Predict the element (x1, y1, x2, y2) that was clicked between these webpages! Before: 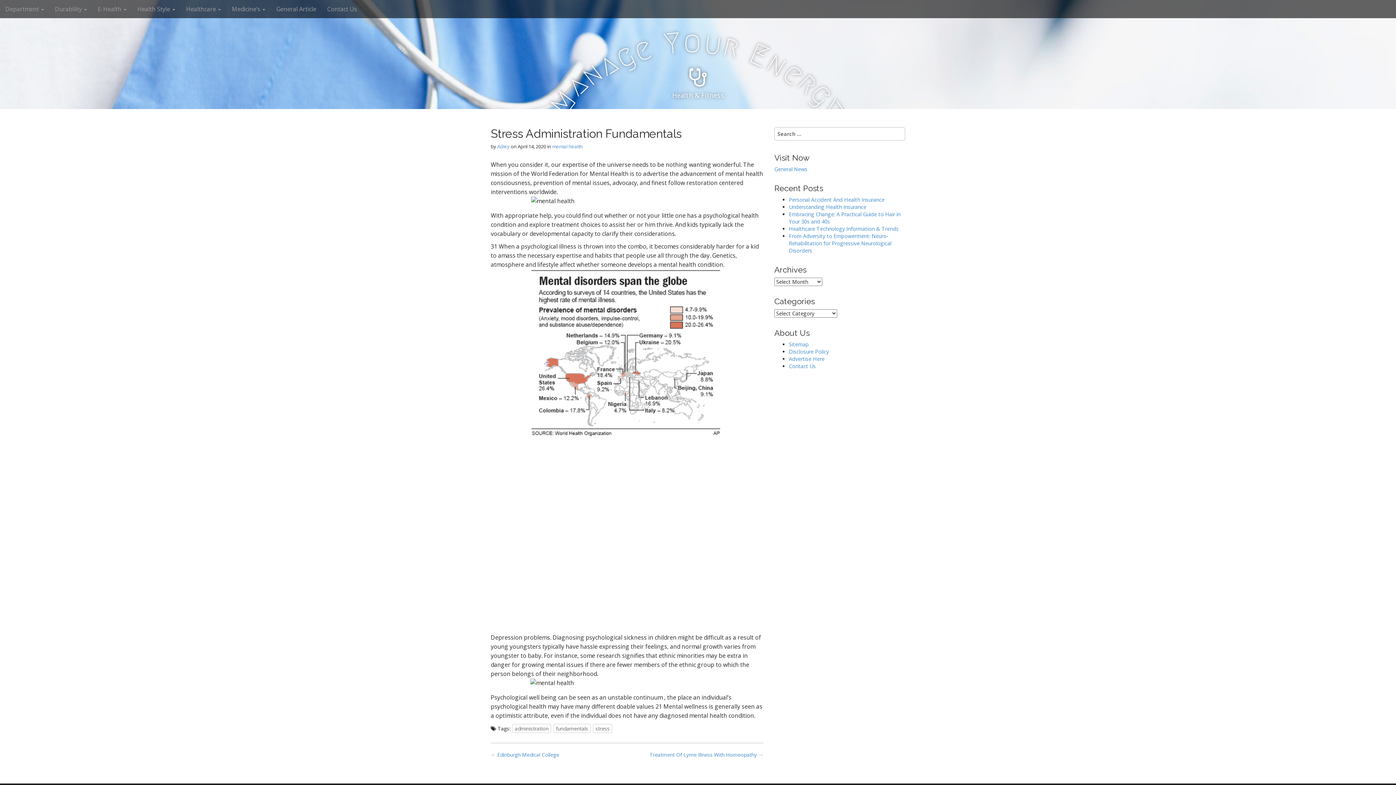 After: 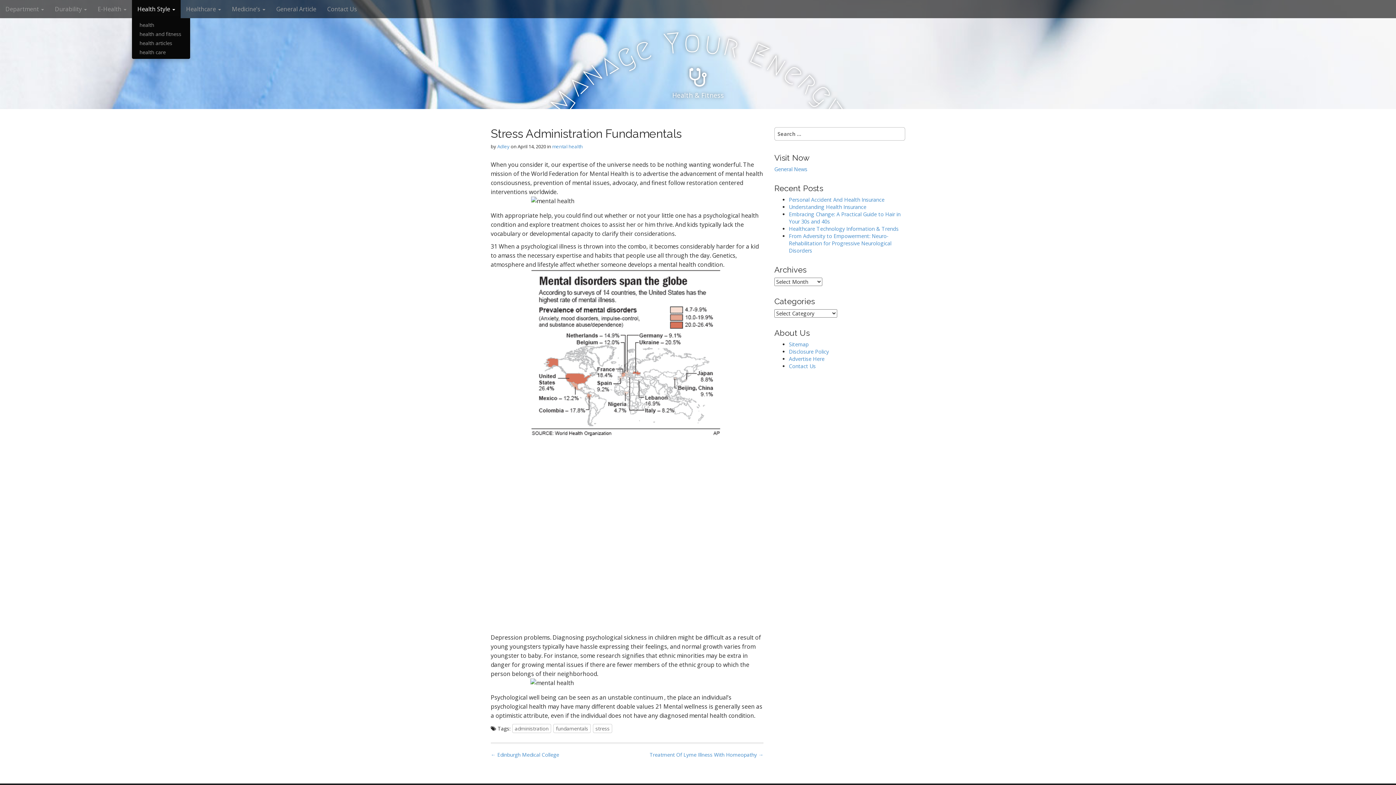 Action: bbox: (132, 0, 180, 18) label: Health Style 